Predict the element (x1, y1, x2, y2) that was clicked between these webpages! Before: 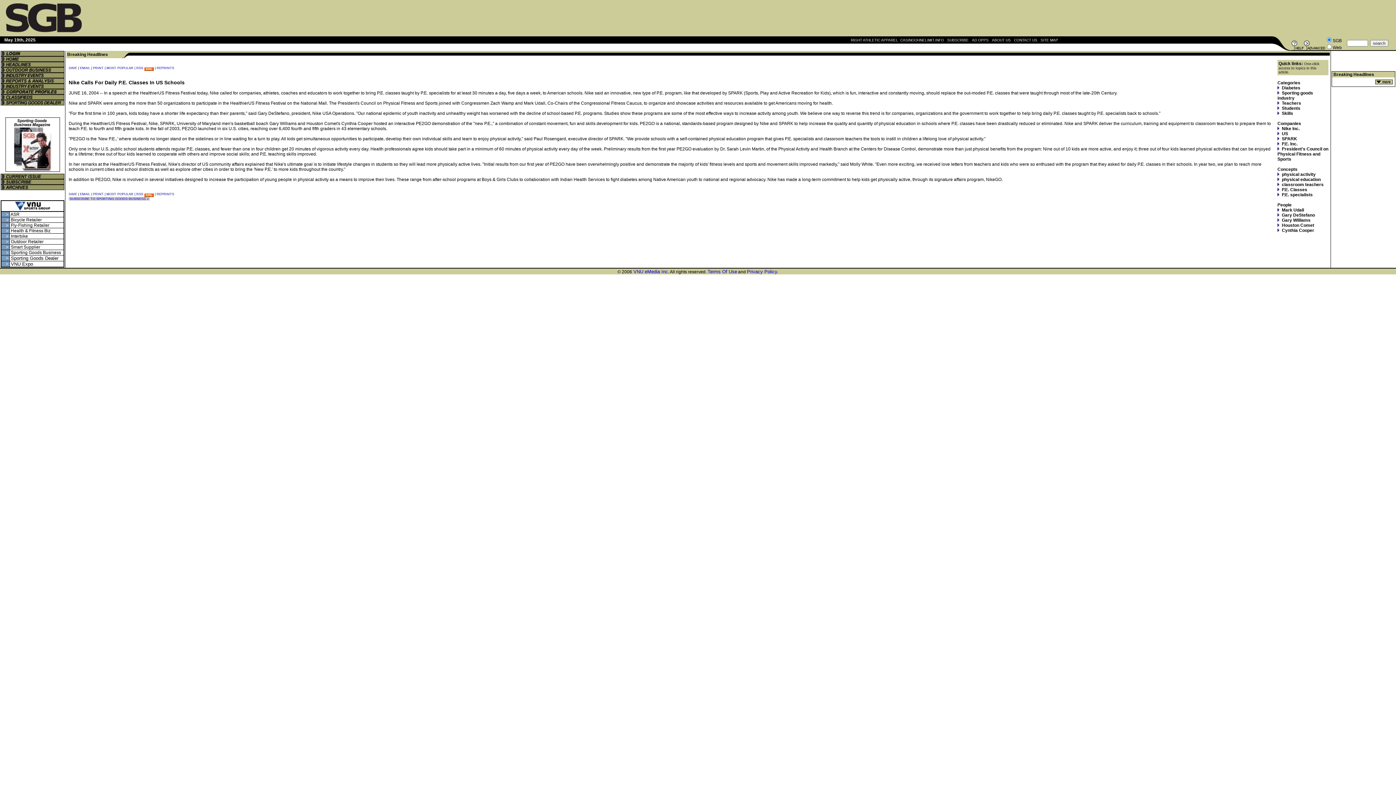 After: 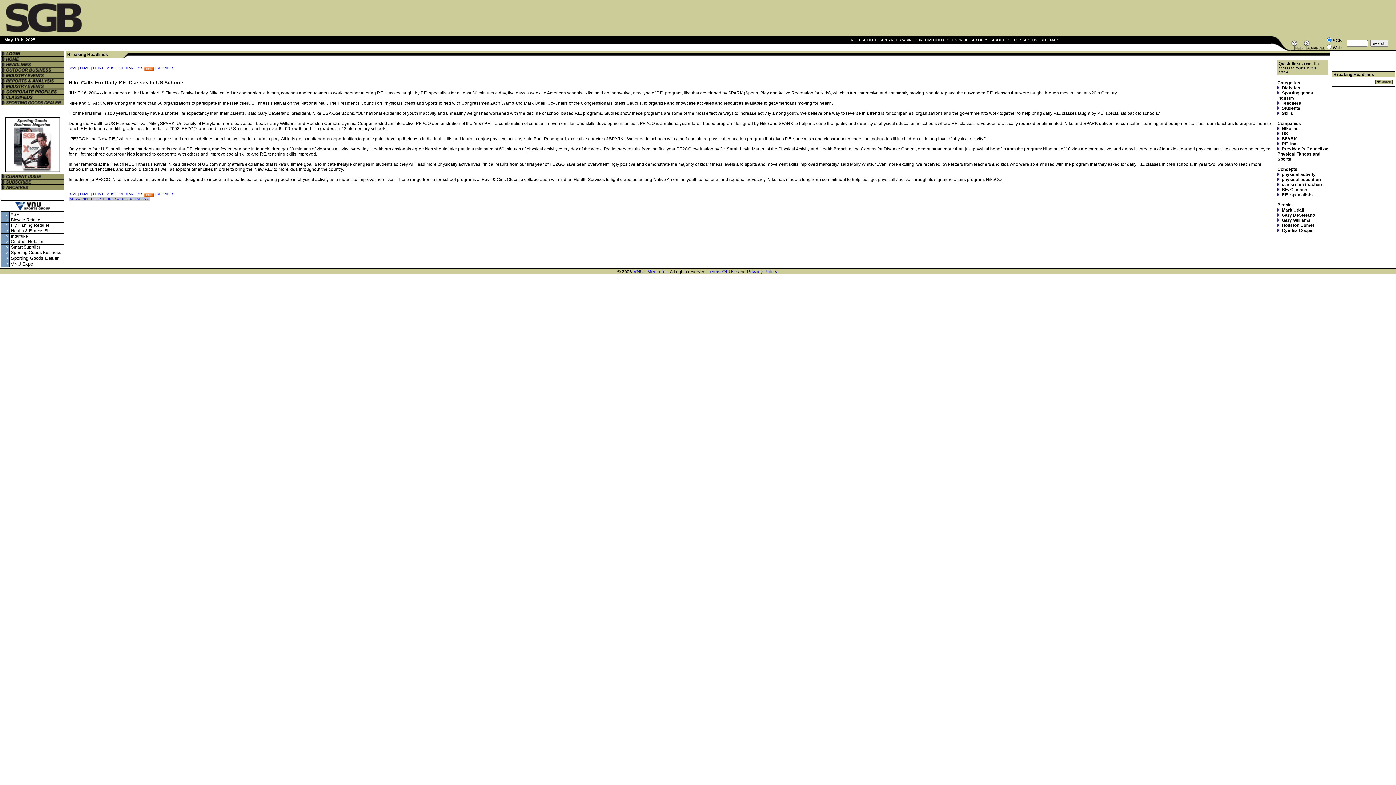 Action: label: Fly-Fishing Retailer bbox: (10, 222, 49, 228)